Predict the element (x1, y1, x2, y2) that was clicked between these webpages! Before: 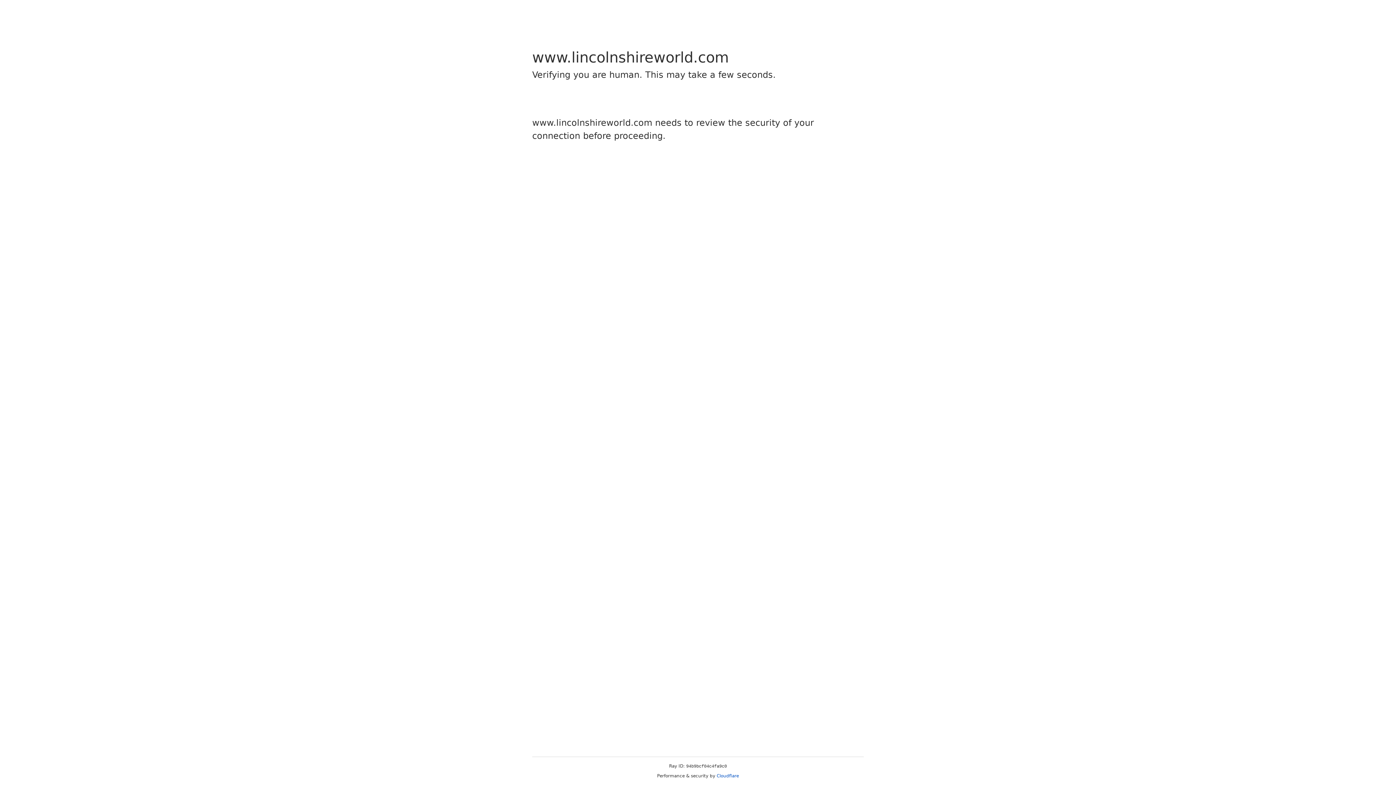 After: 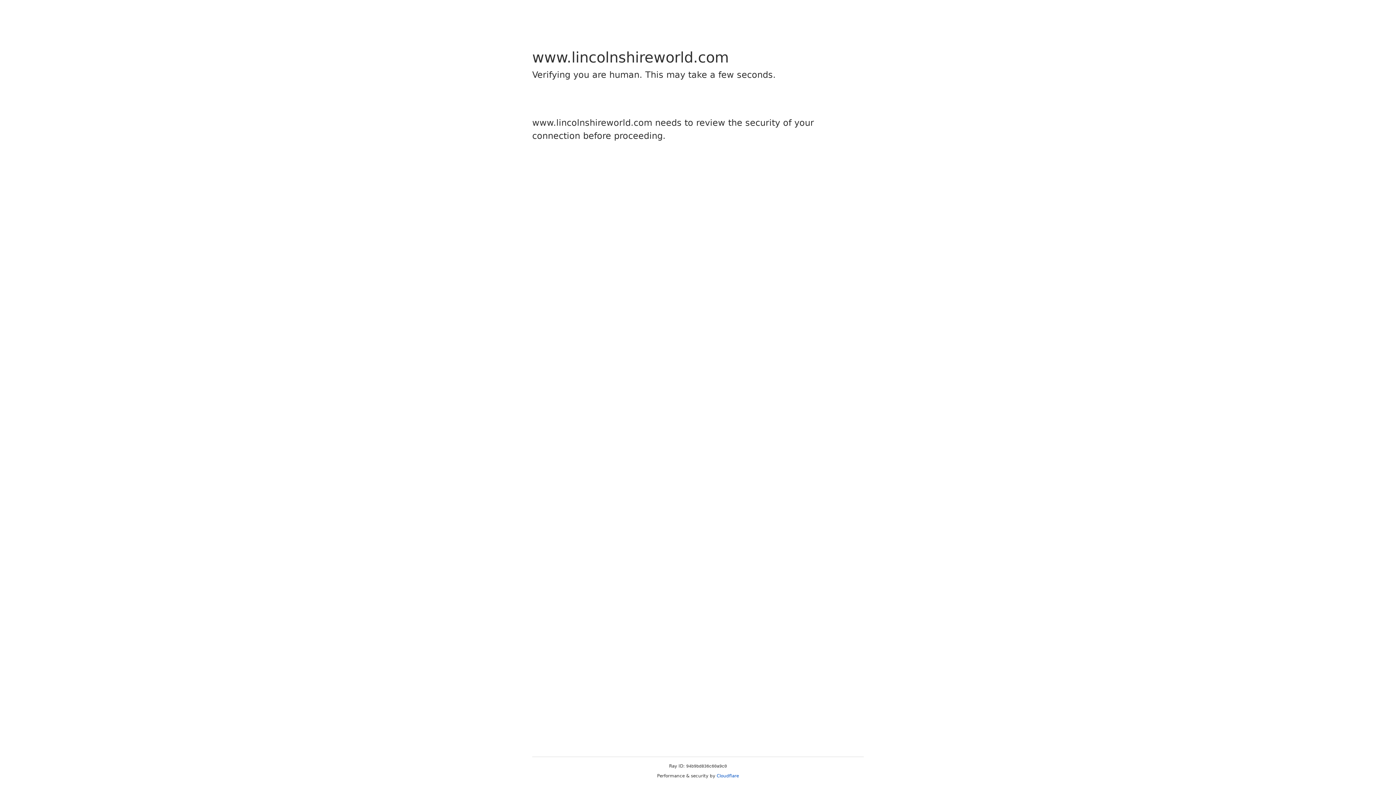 Action: label: Cloudflare bbox: (716, 773, 739, 778)